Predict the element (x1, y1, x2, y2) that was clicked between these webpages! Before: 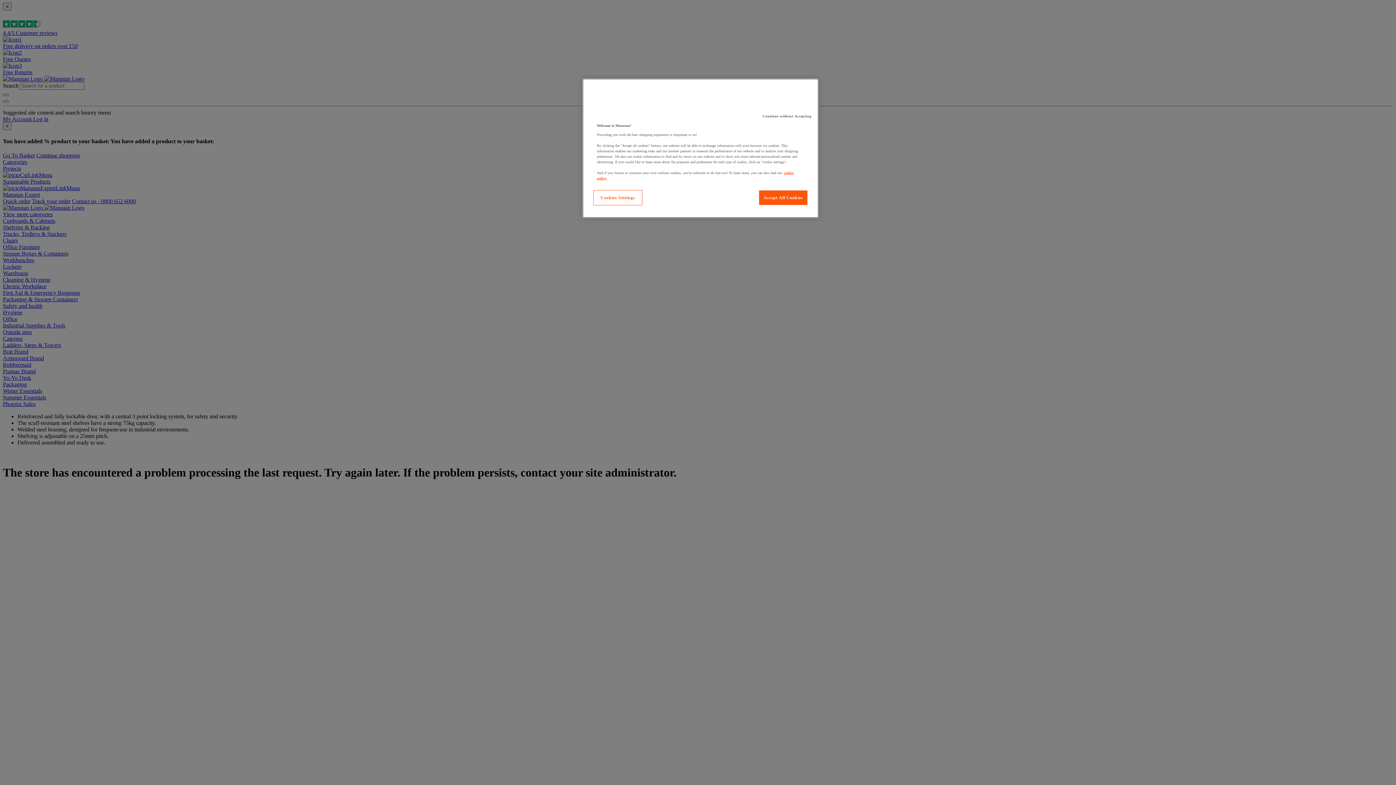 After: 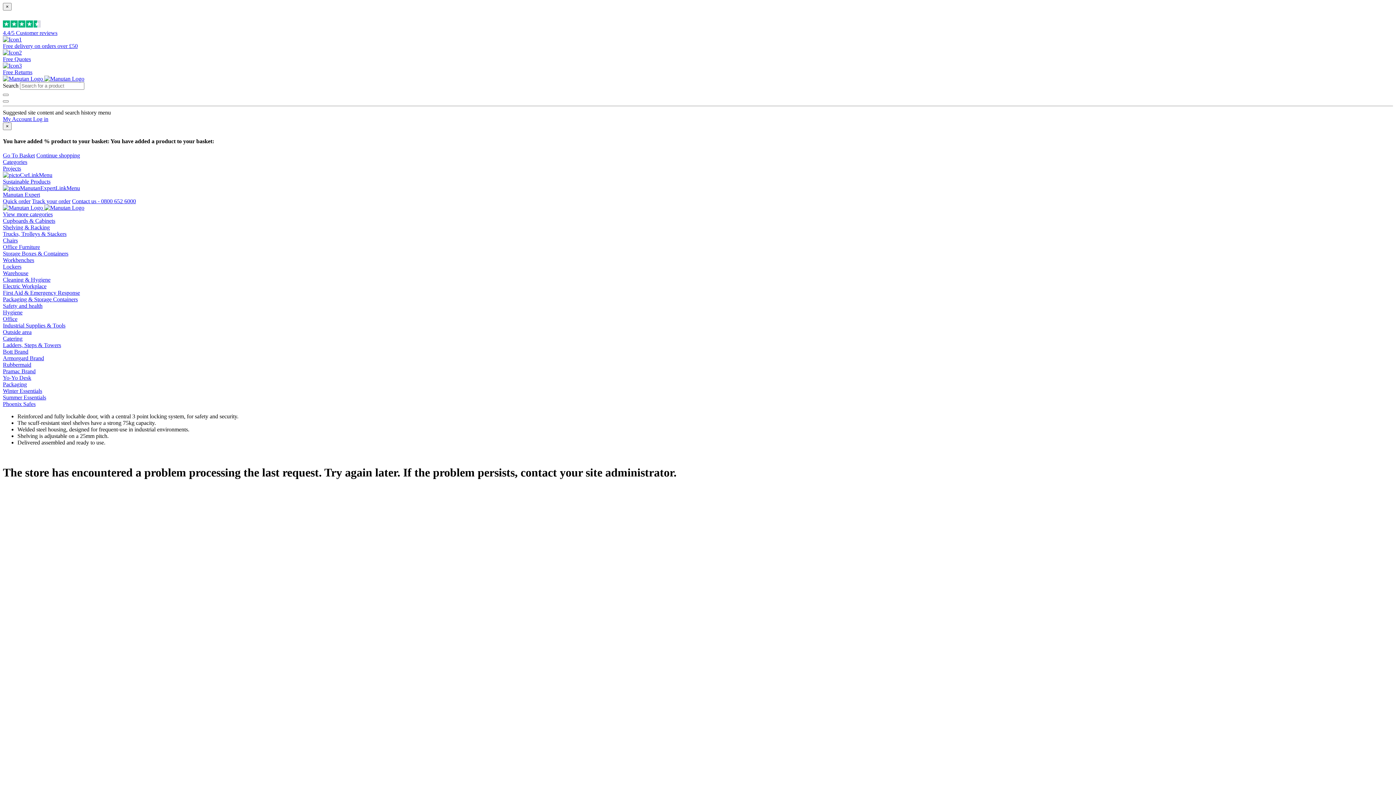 Action: label: Continue without Accepting bbox: (759, 109, 815, 123)